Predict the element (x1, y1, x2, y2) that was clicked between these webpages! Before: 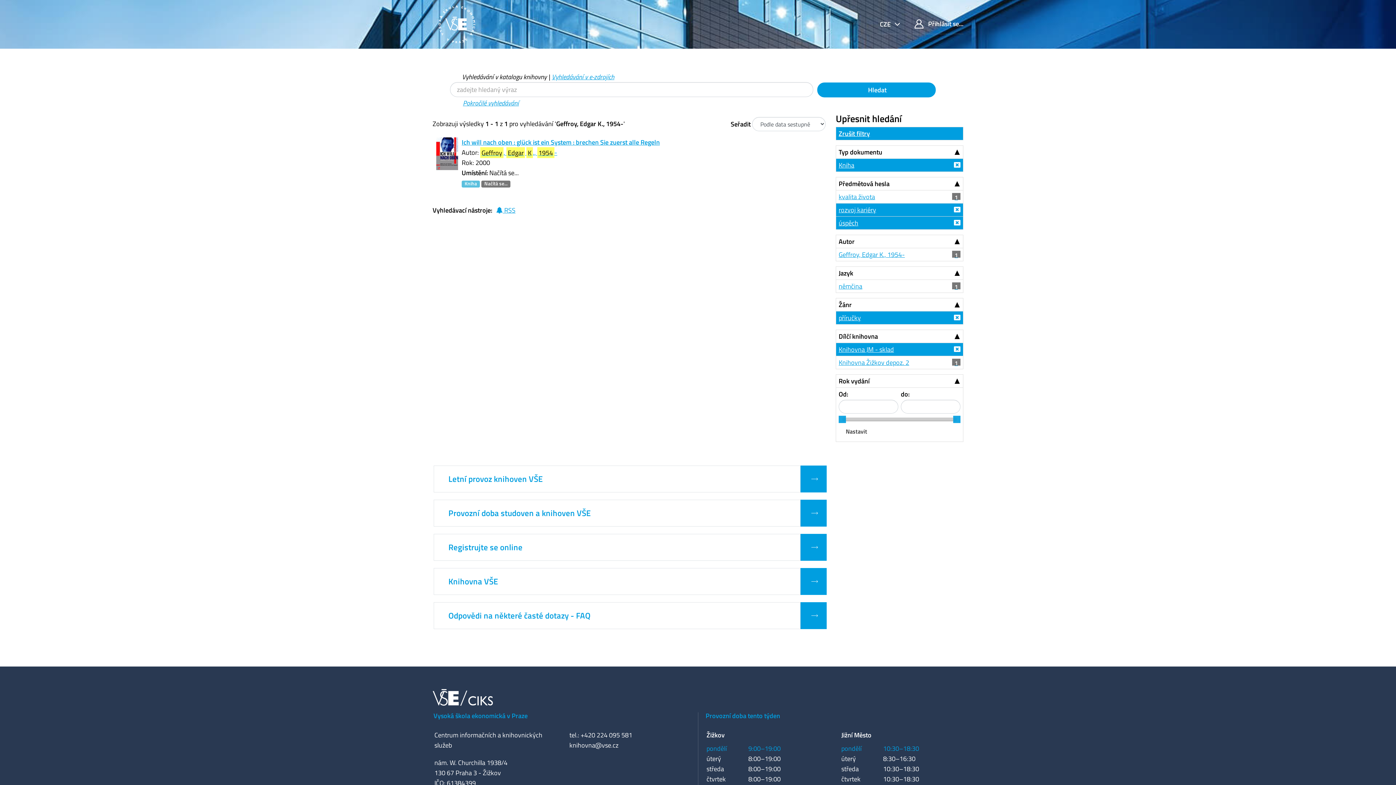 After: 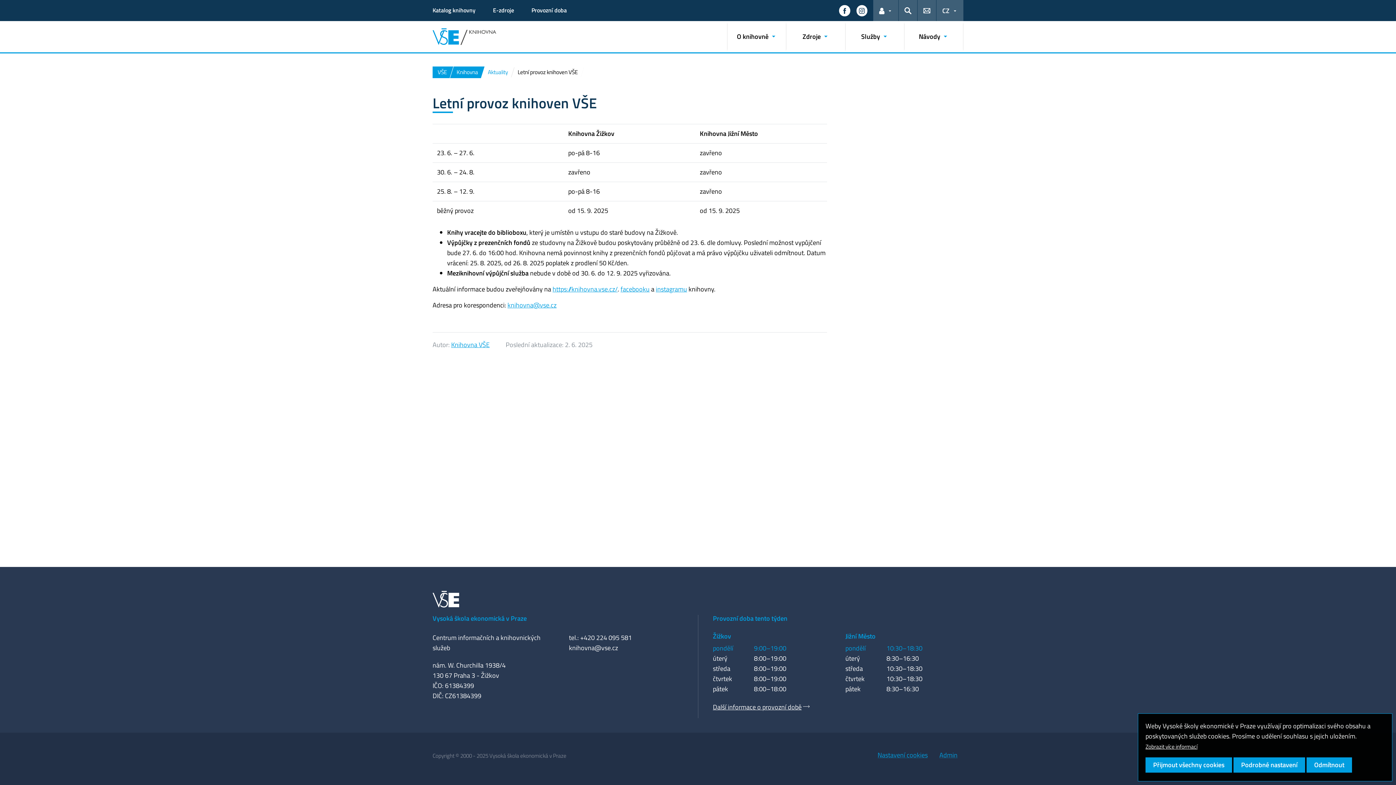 Action: label: Letní provoz knihoven VŠE bbox: (448, 472, 543, 485)